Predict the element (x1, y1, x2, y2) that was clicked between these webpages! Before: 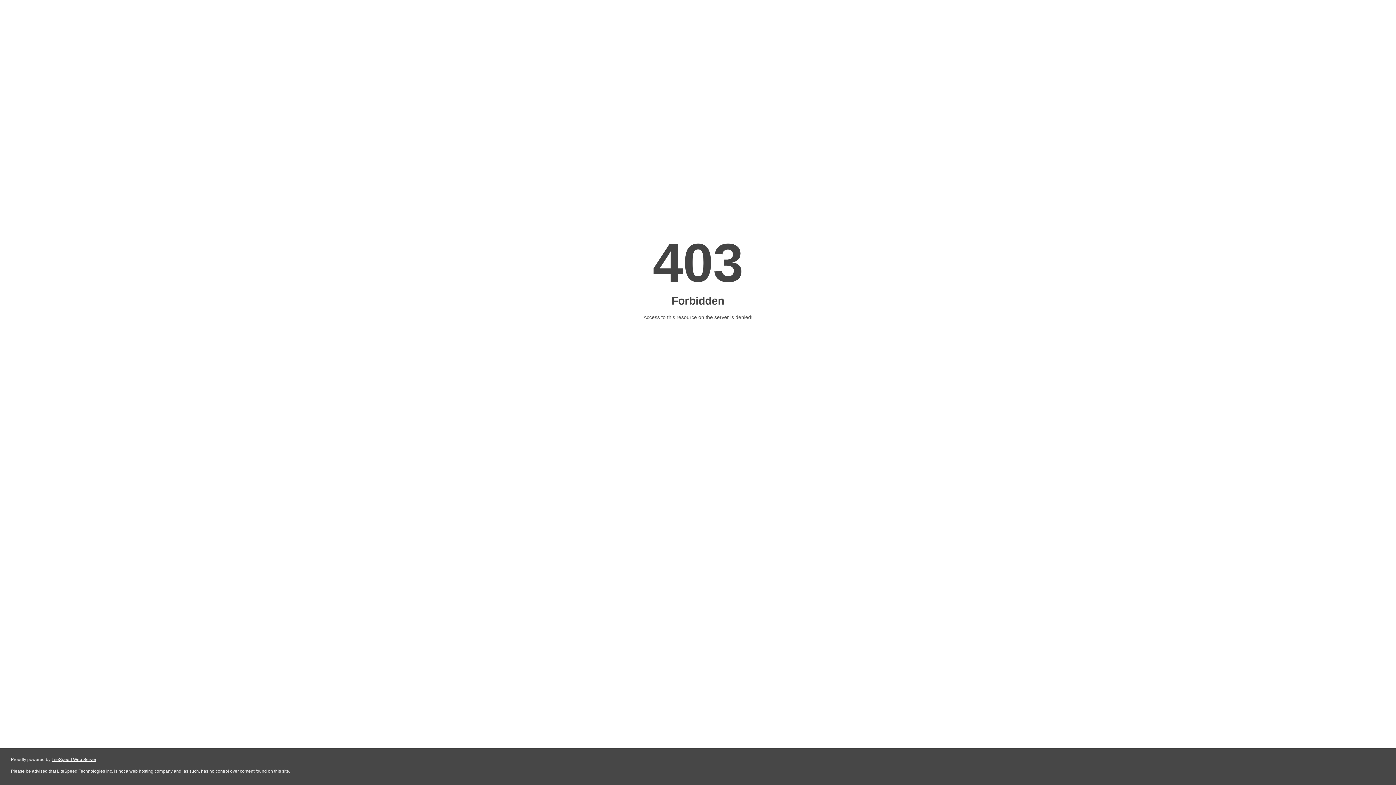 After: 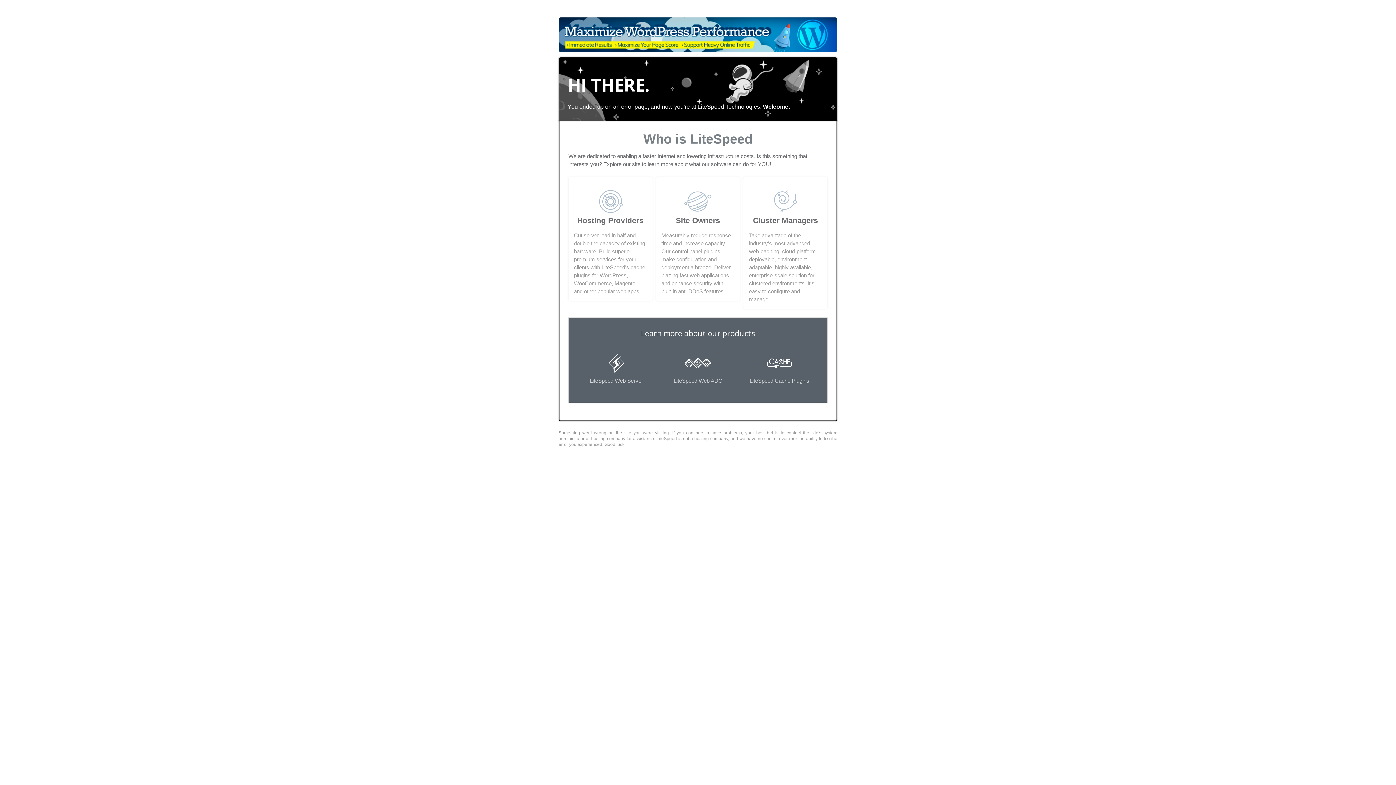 Action: label: LiteSpeed Web Server bbox: (51, 757, 96, 762)